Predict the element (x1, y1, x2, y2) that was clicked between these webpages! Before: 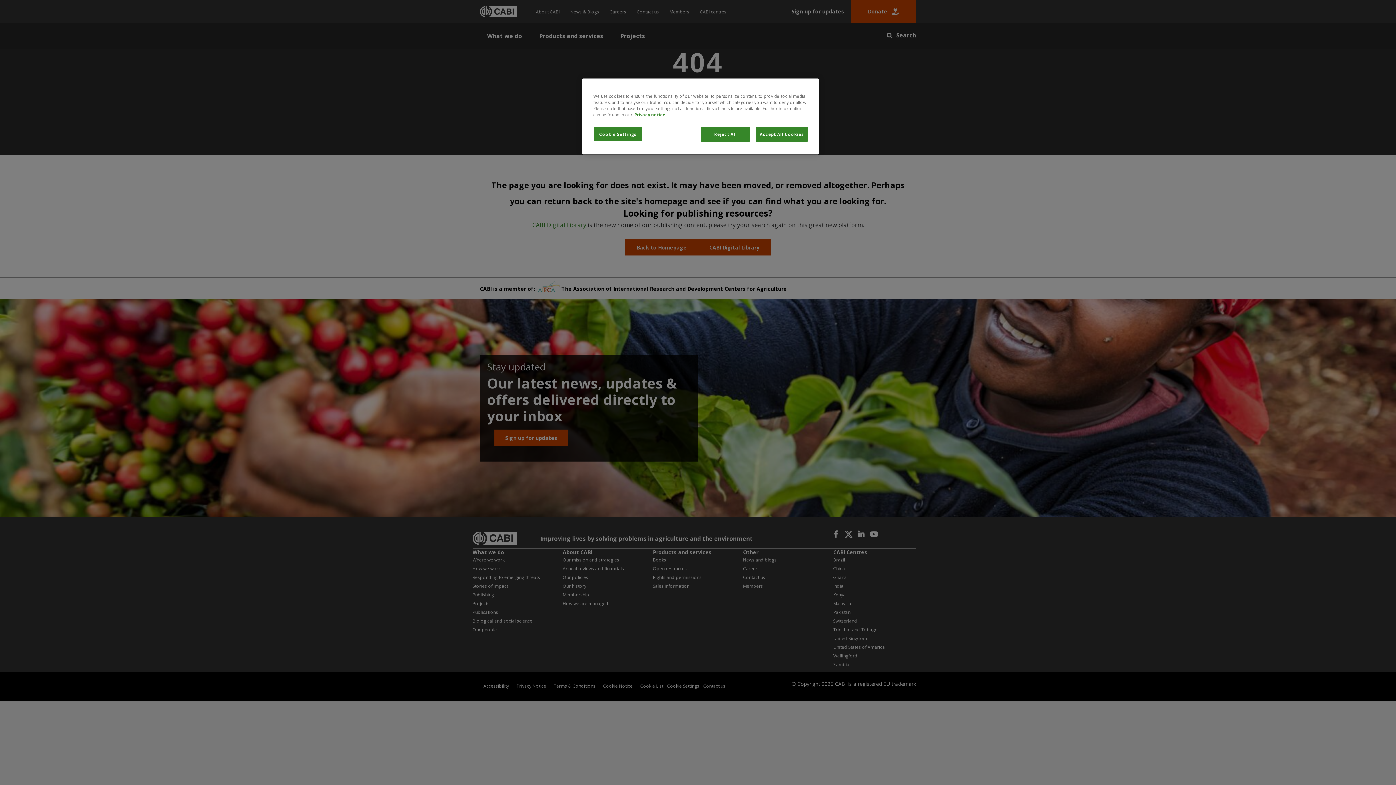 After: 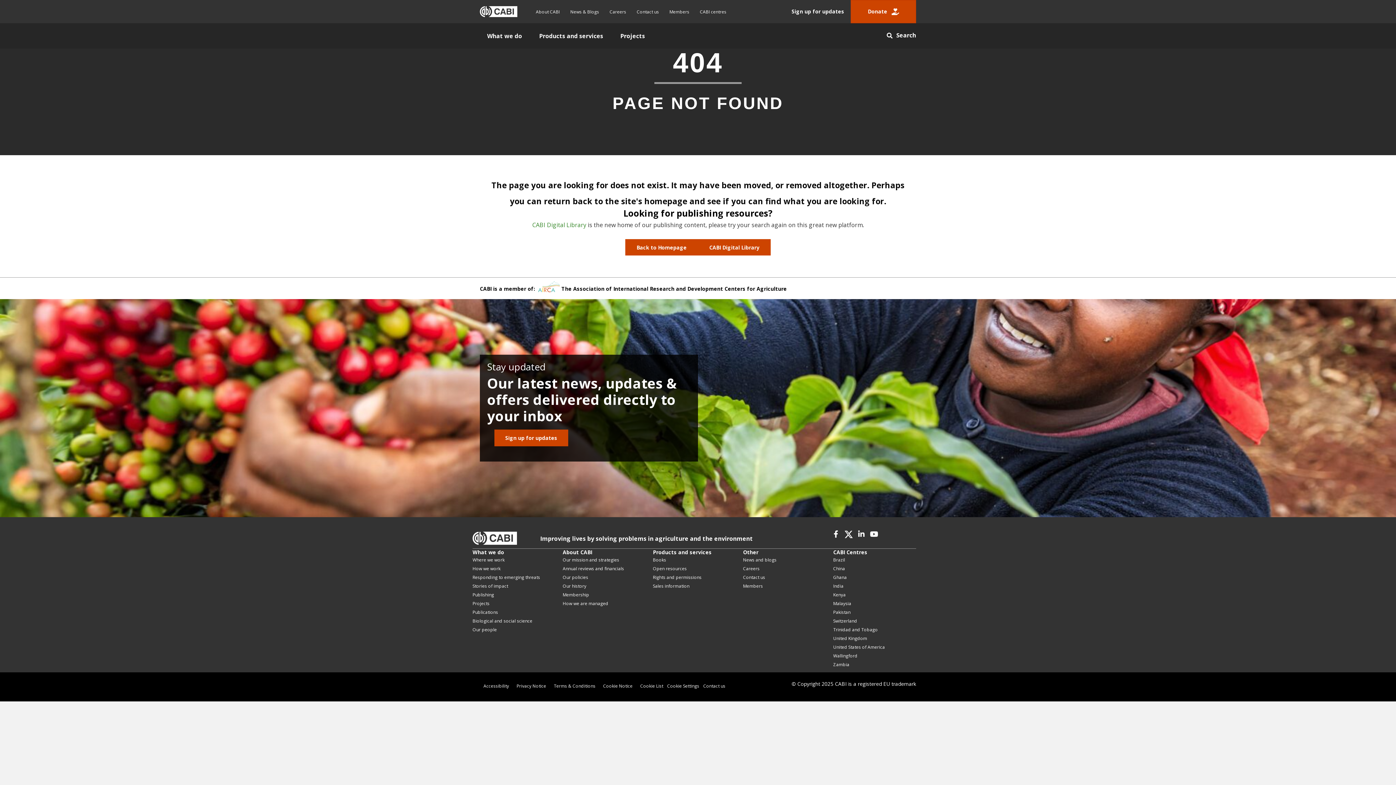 Action: bbox: (755, 126, 808, 141) label: Accept All Cookies